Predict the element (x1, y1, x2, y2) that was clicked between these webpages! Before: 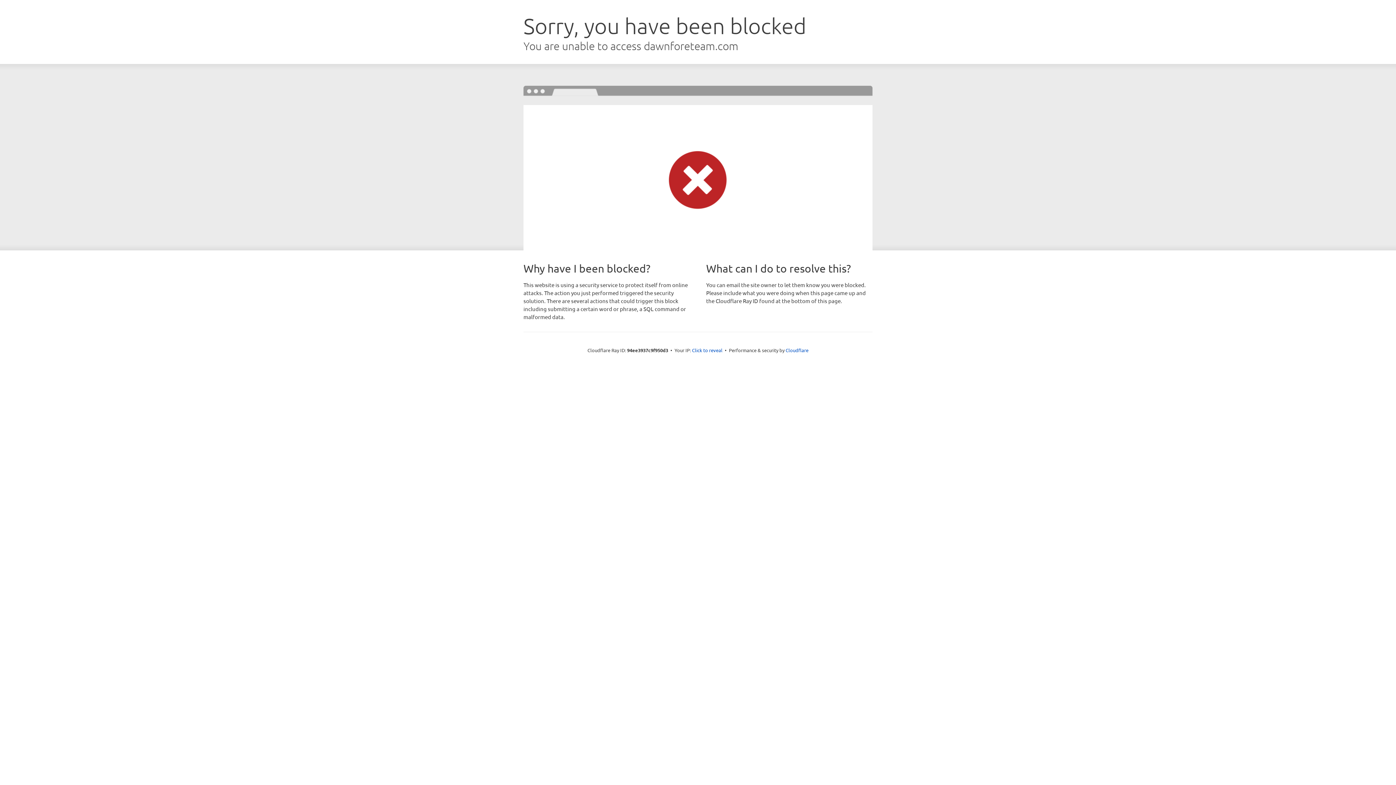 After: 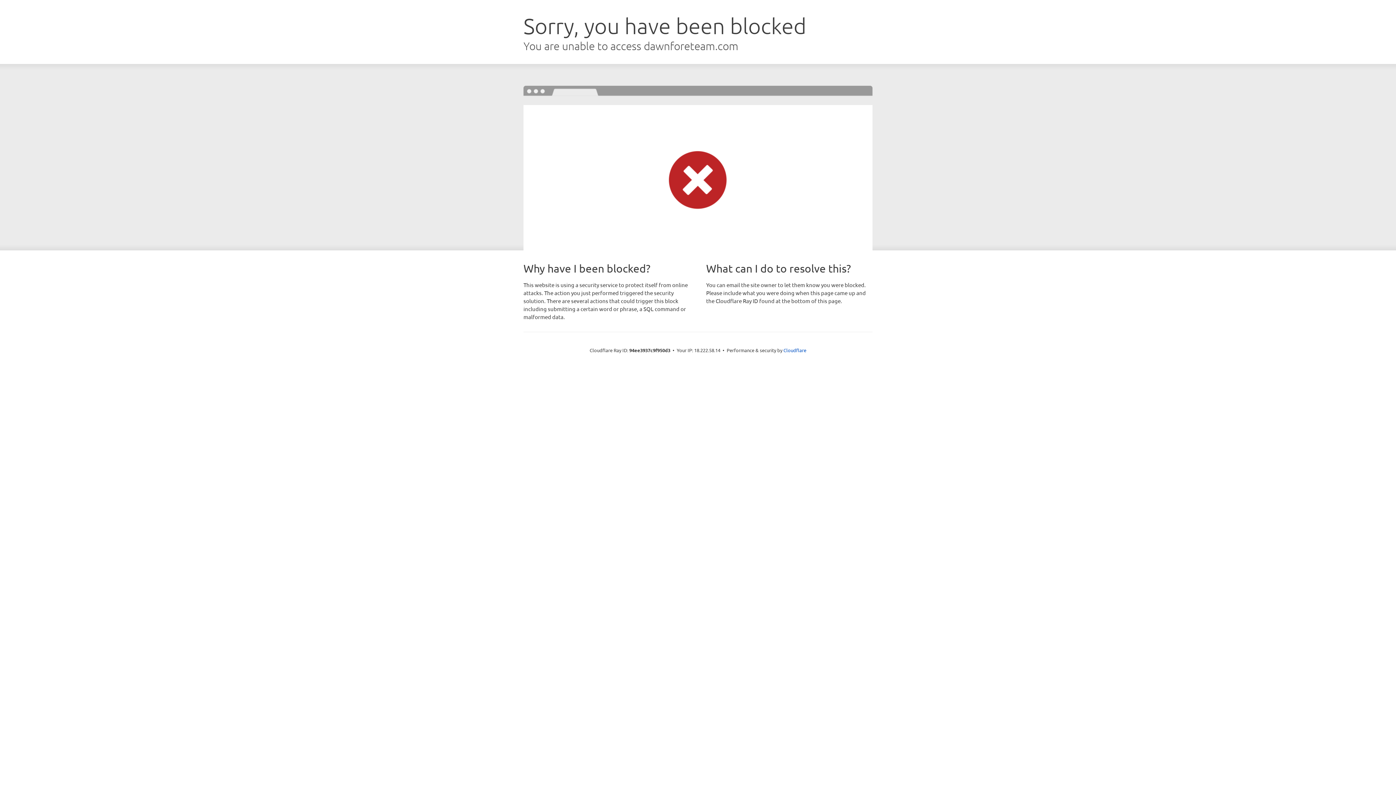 Action: label: Click to reveal bbox: (692, 346, 722, 353)